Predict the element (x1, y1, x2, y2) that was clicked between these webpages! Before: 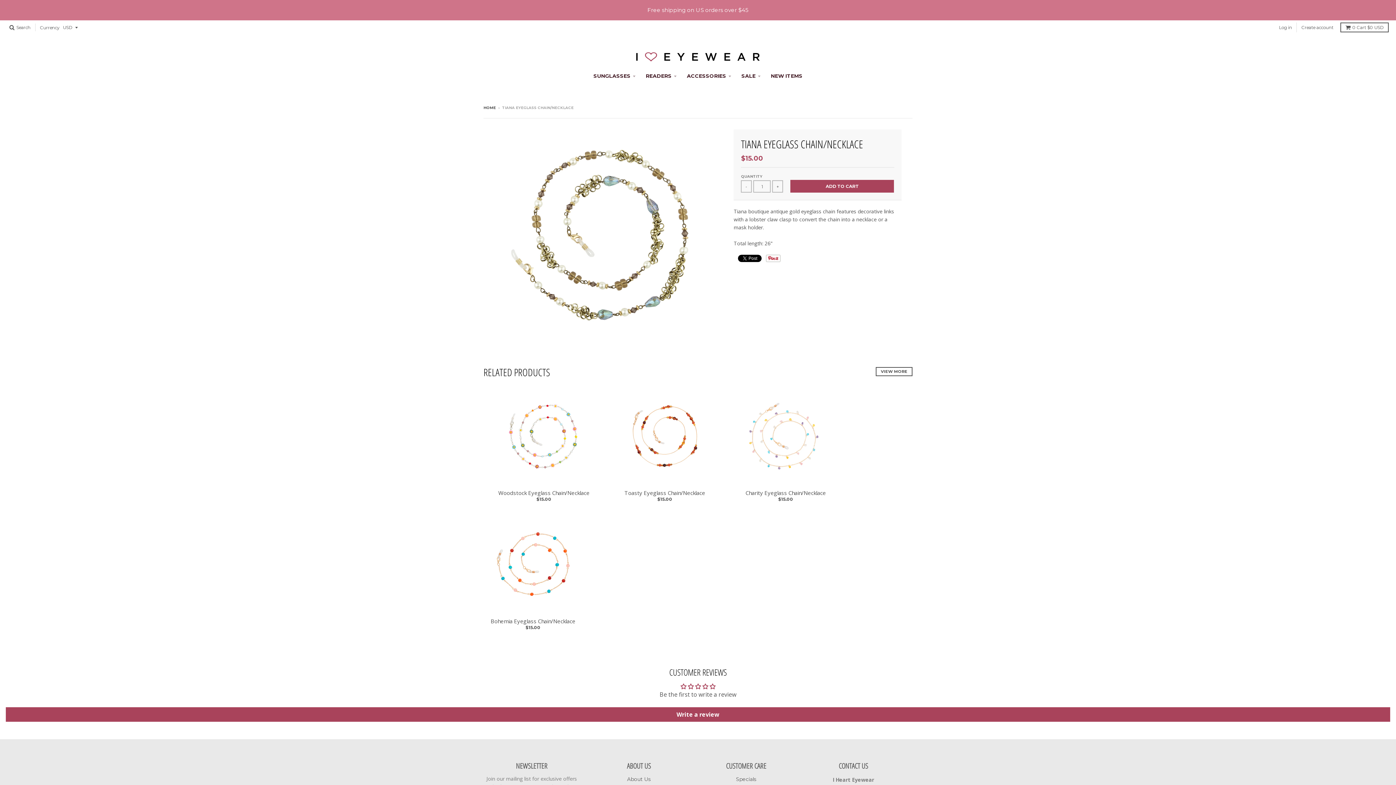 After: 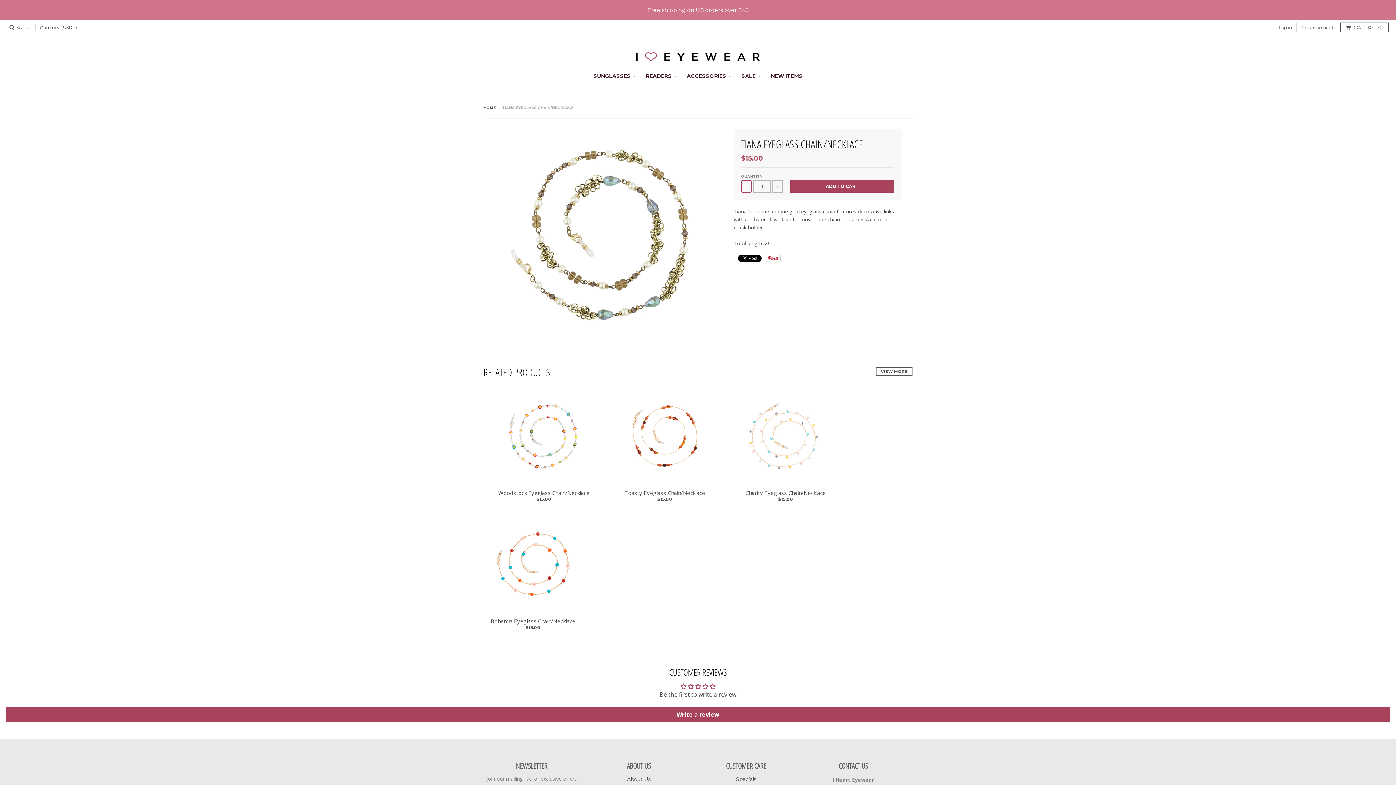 Action: bbox: (741, 180, 752, 192) label: -